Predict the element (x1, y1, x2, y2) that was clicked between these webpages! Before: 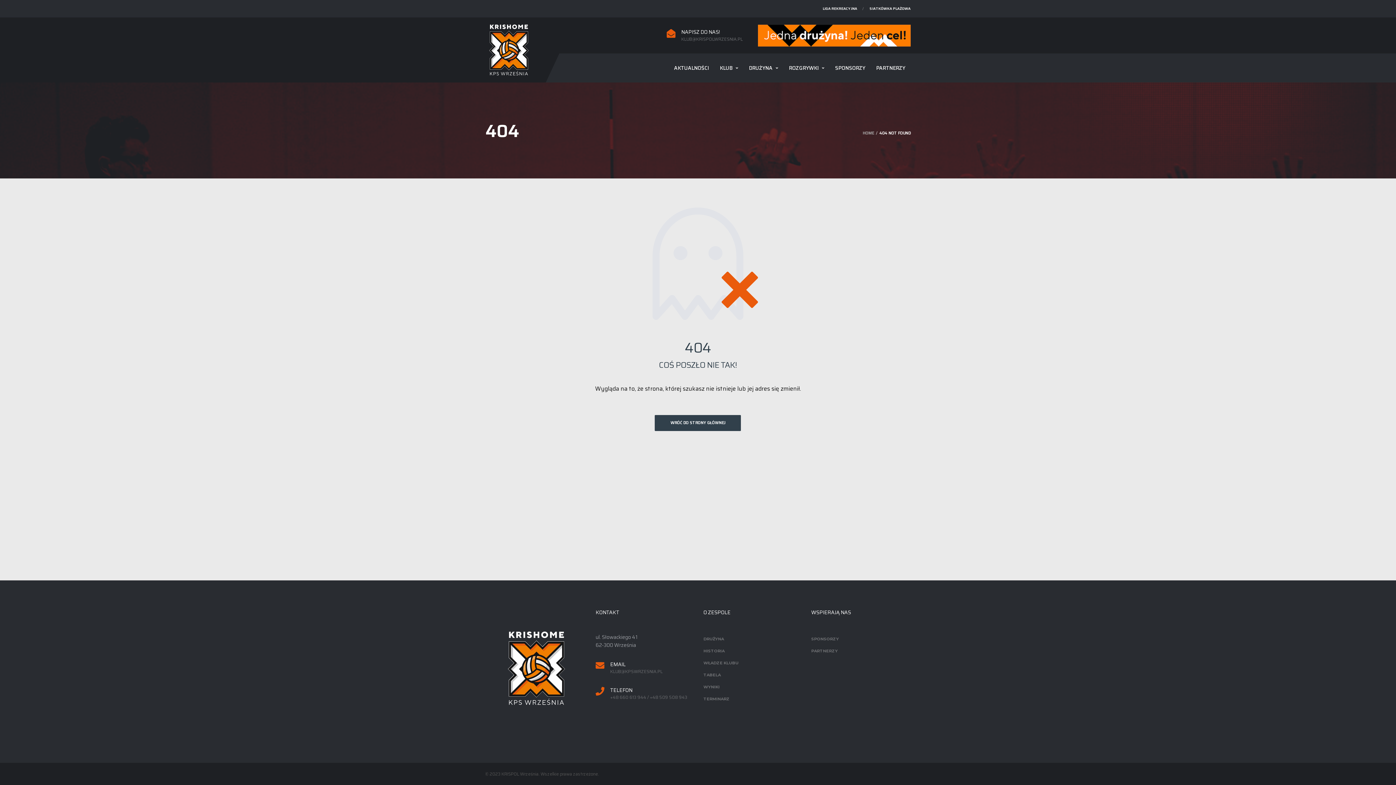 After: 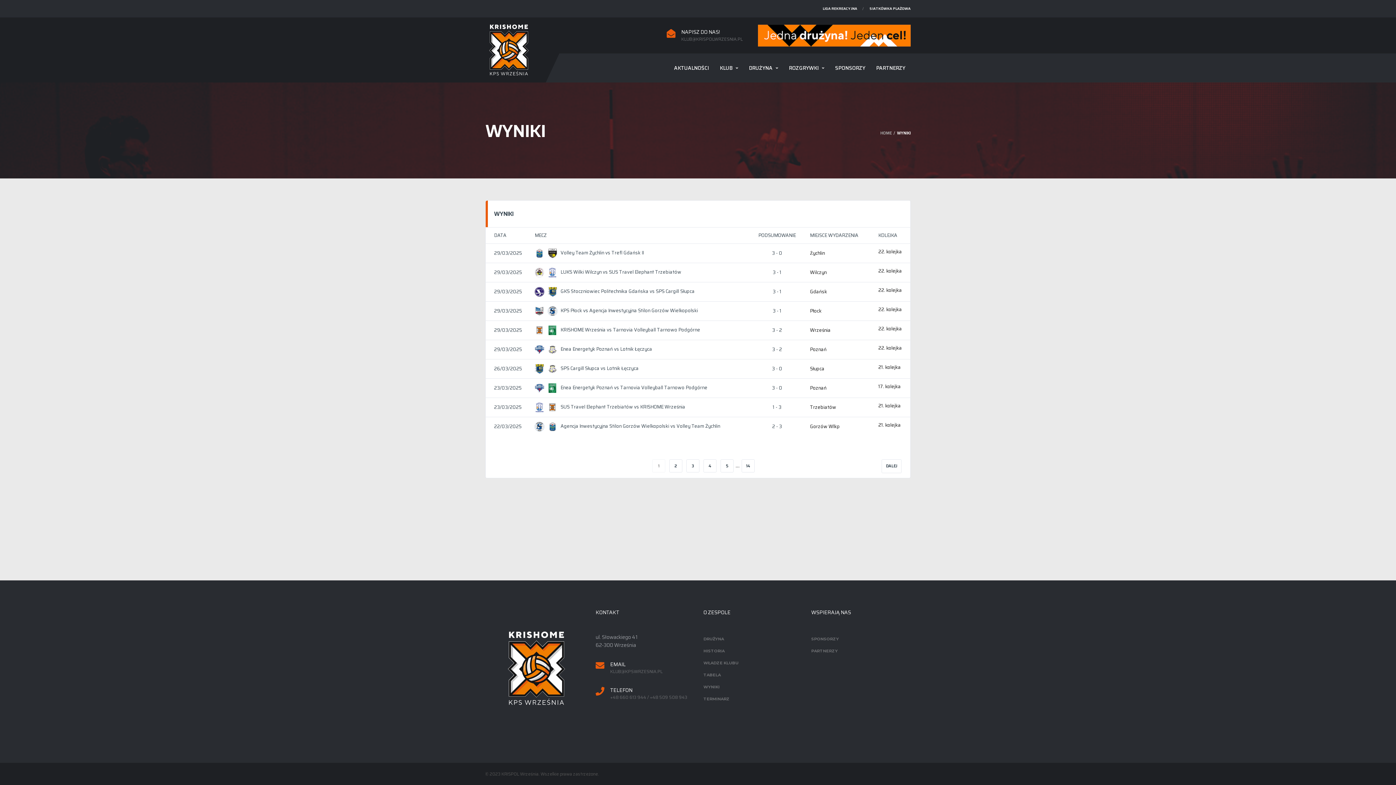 Action: bbox: (703, 681, 800, 693) label: WYNIKI